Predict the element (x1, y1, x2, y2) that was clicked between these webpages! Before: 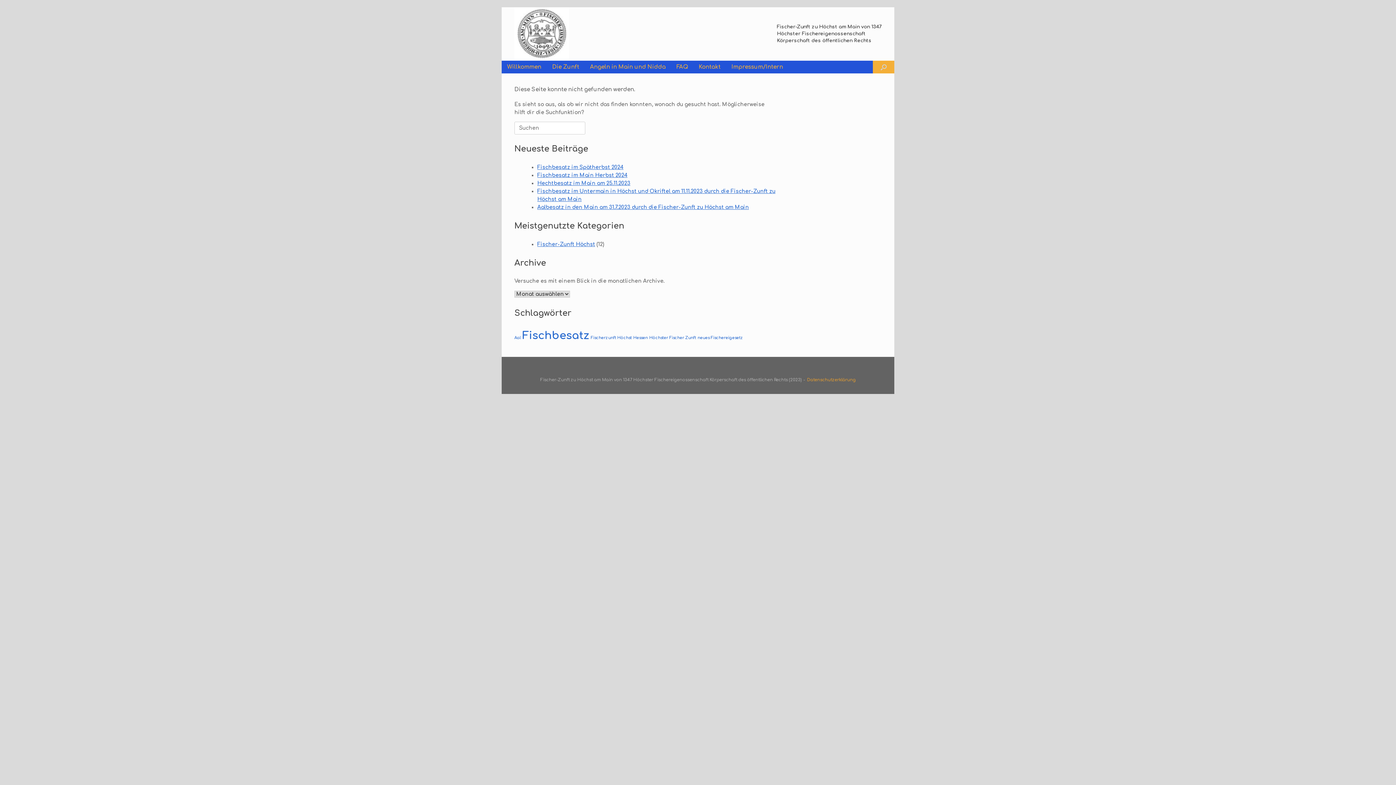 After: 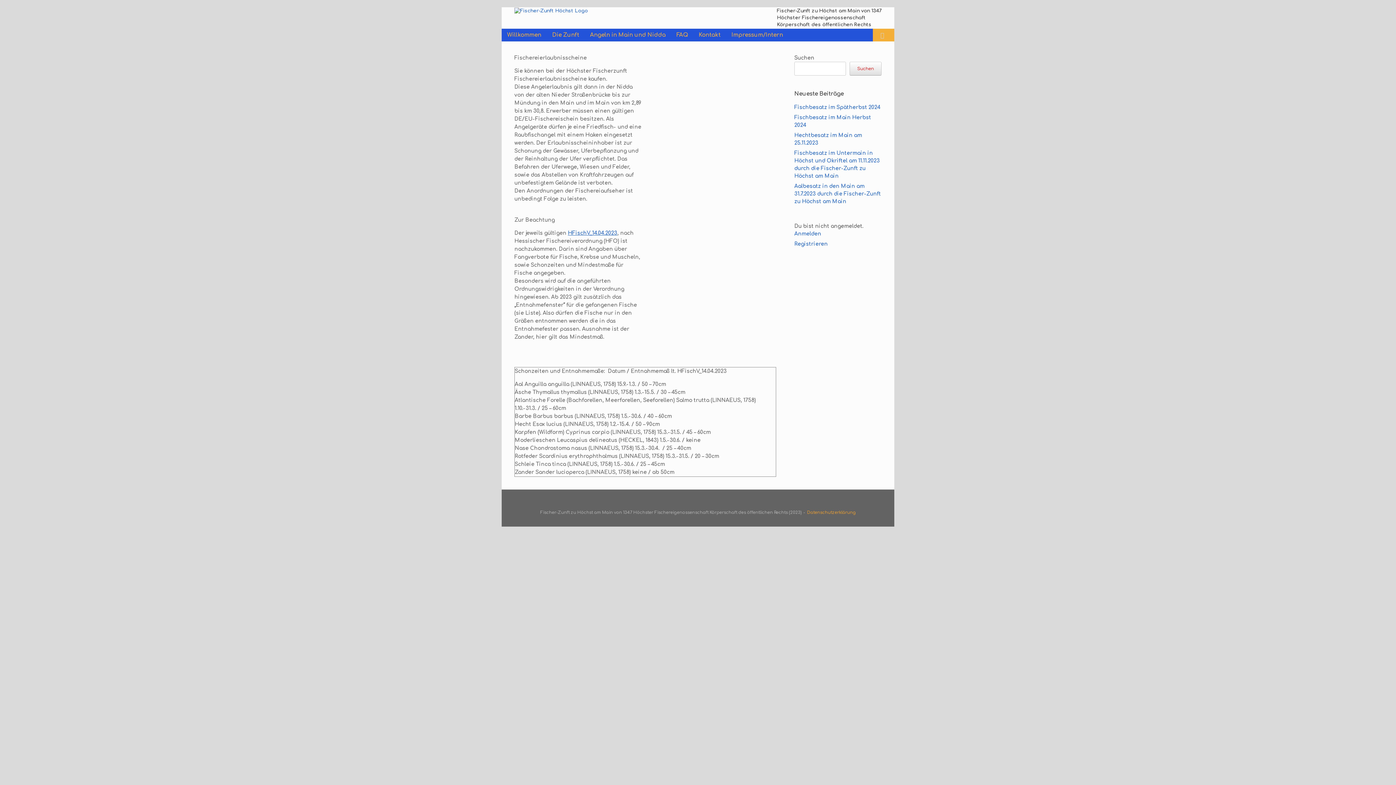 Action: label: Angeln in Main und Nidda bbox: (584, 60, 671, 73)